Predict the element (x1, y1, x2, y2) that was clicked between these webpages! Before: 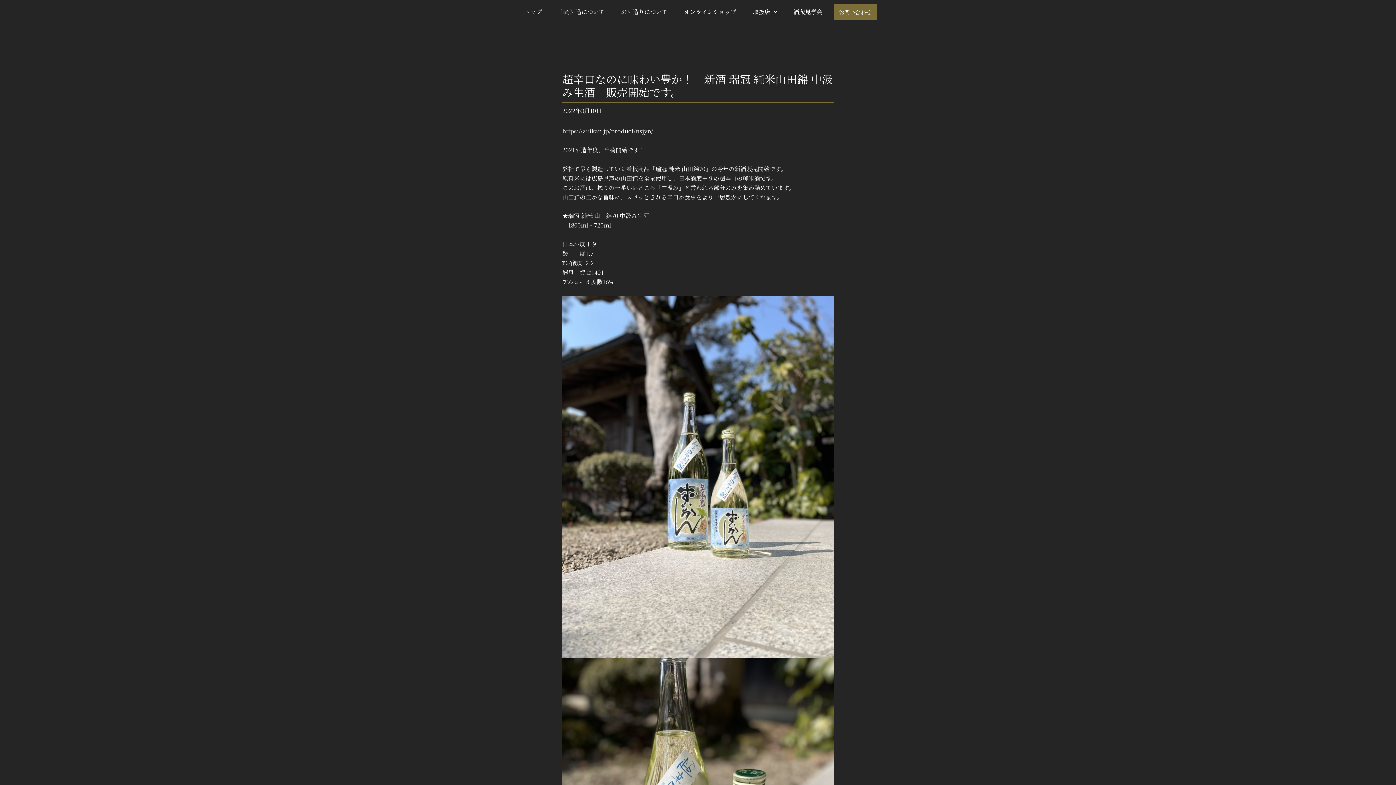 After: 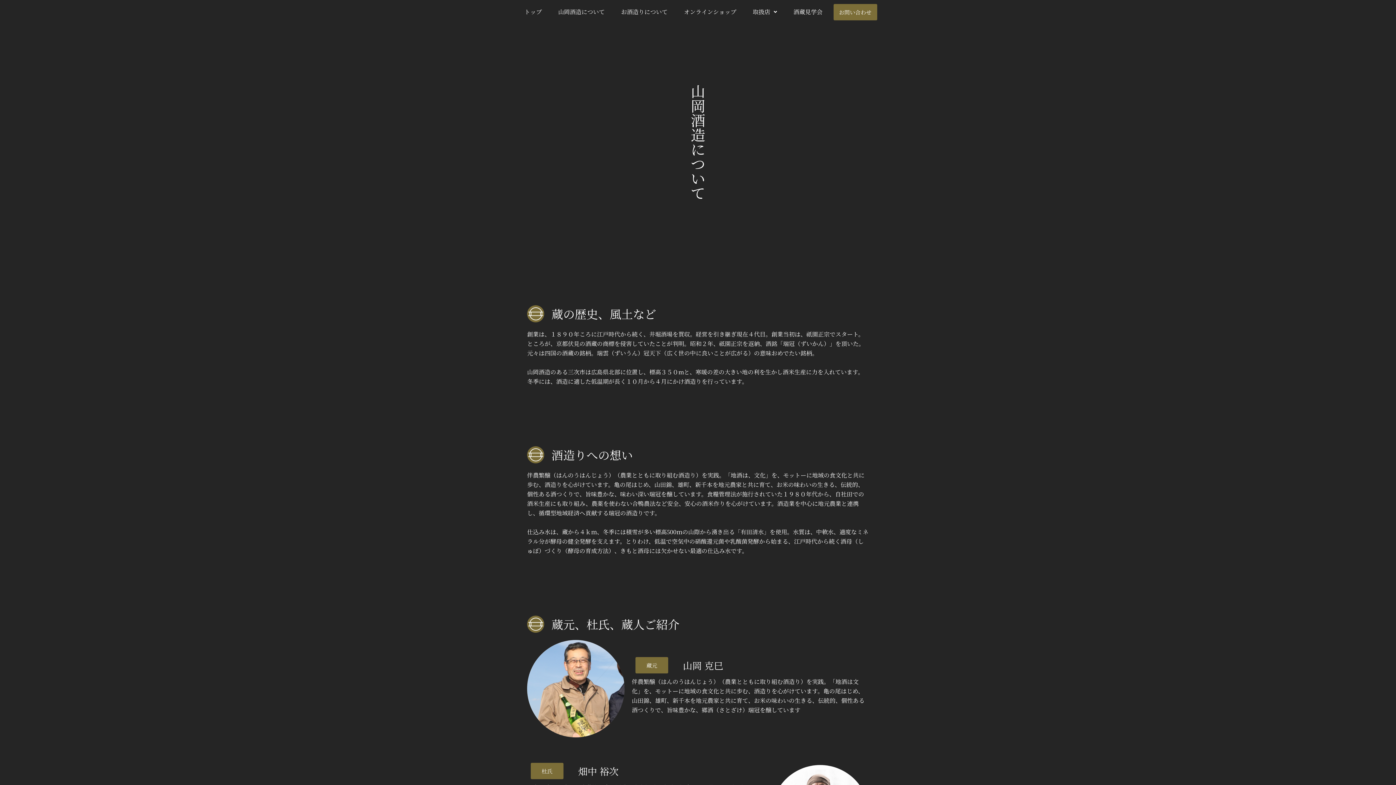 Action: bbox: (552, 3, 610, 20) label: 山岡酒造について